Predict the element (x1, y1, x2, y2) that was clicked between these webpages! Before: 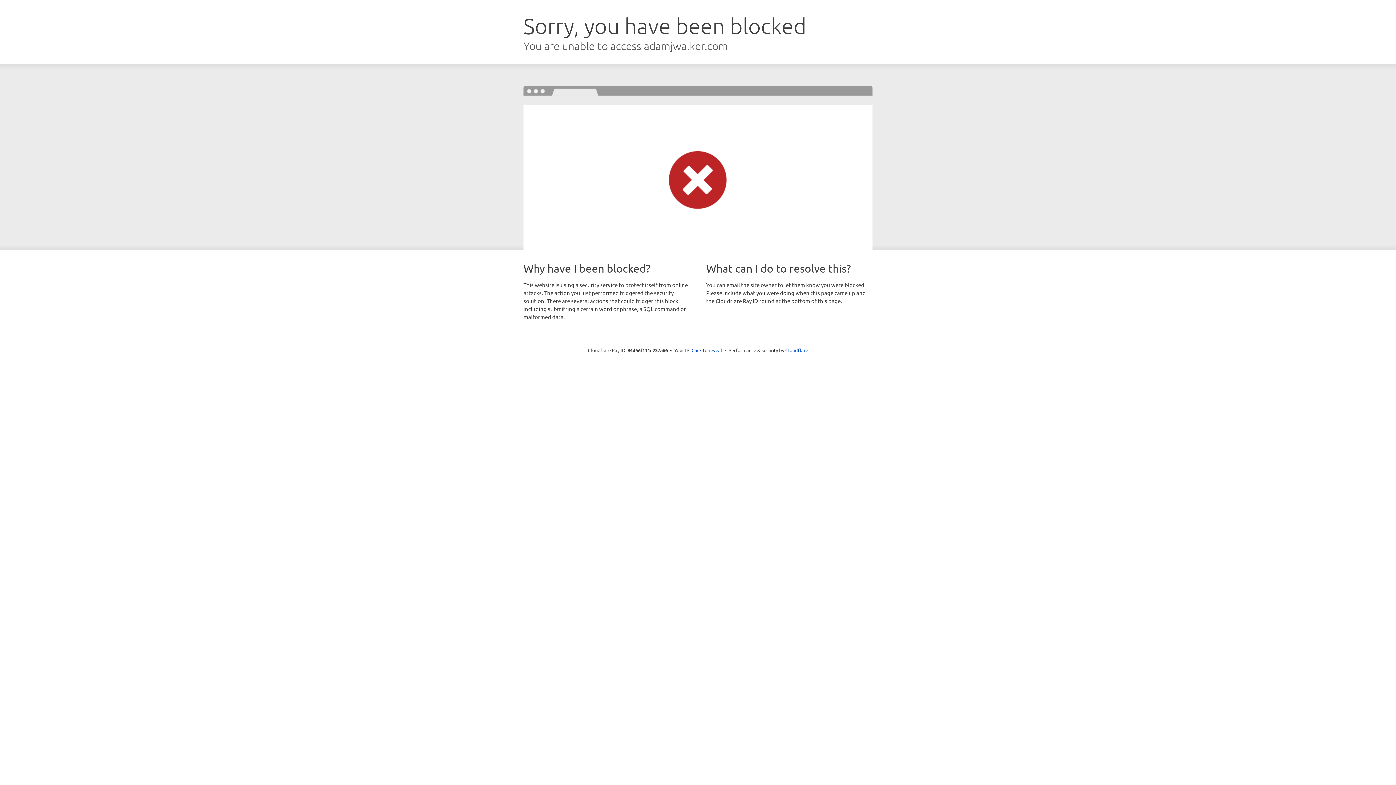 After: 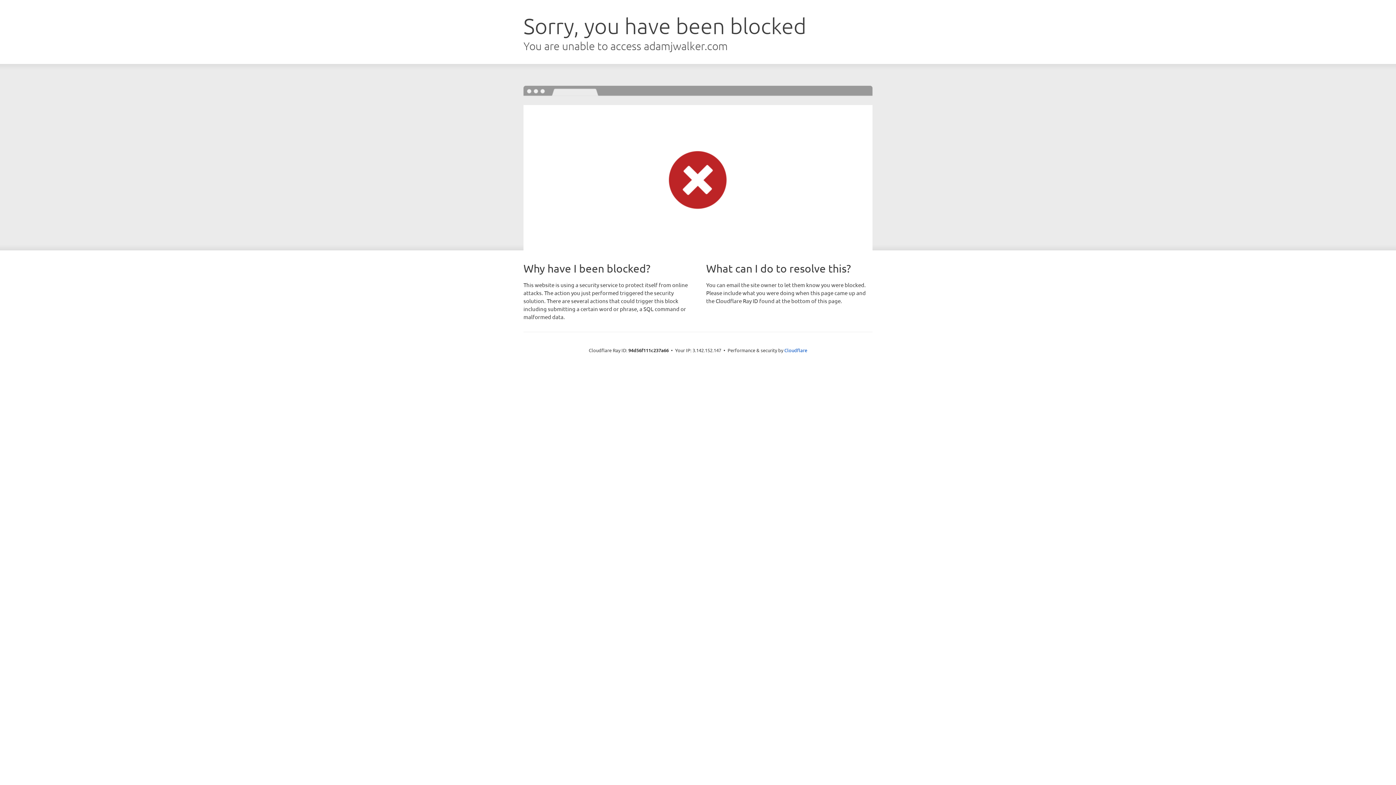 Action: label: Click to reveal bbox: (691, 346, 722, 353)